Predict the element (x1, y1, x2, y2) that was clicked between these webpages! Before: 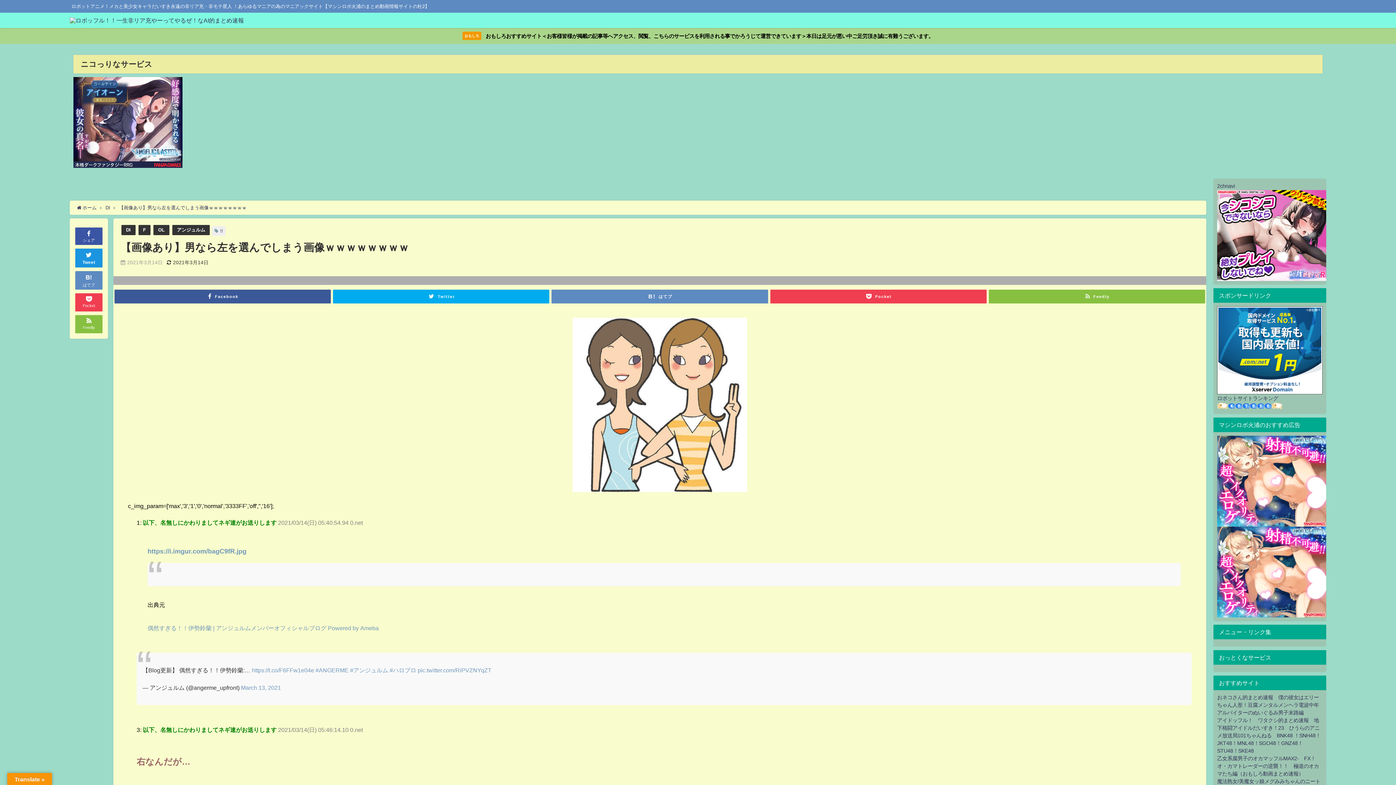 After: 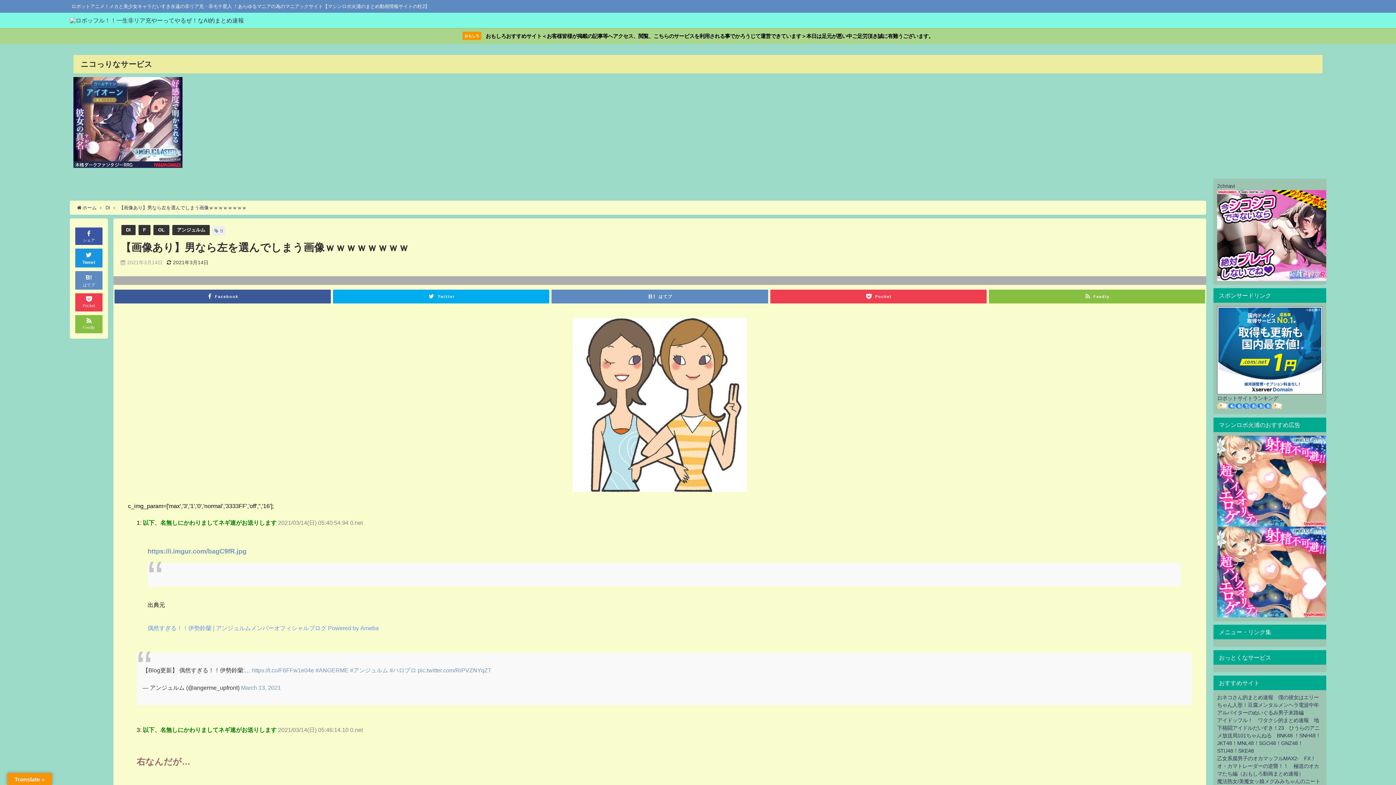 Action: bbox: (147, 625, 378, 631) label: 偶然すぎる！！伊勢鈴蘭 | アンジュルムメンバーオフィシャルブログ Powered by Ameba